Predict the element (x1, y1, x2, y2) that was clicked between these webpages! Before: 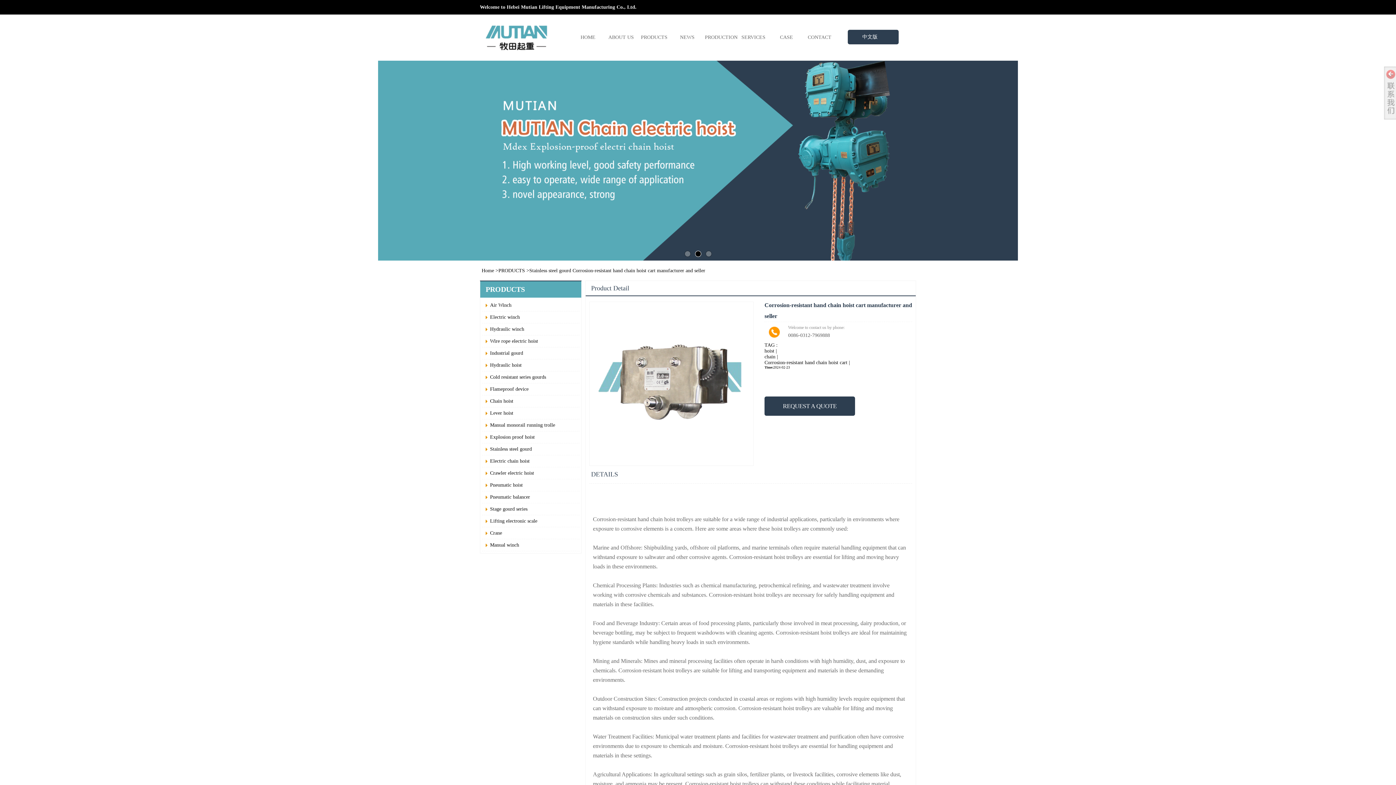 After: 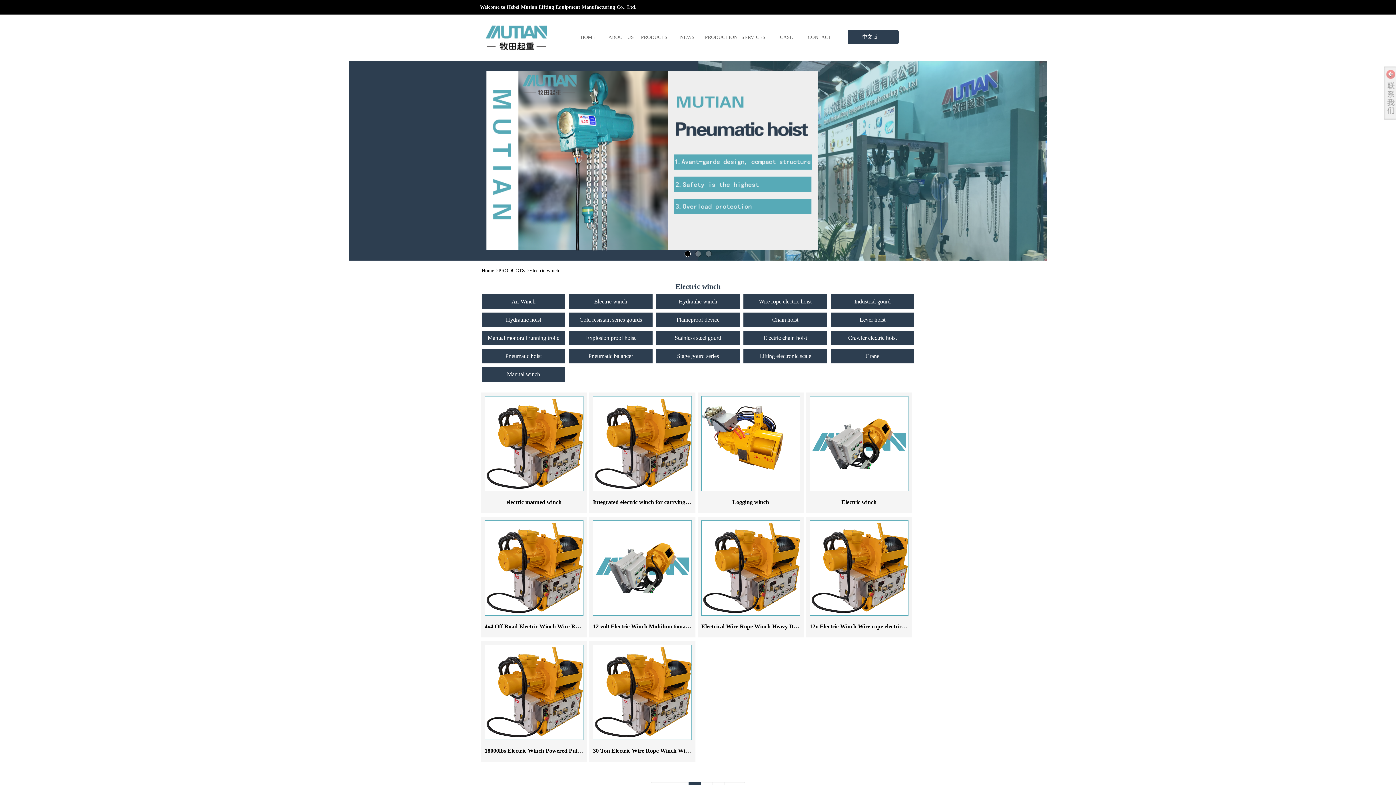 Action: label: Electric winch bbox: (490, 311, 576, 323)